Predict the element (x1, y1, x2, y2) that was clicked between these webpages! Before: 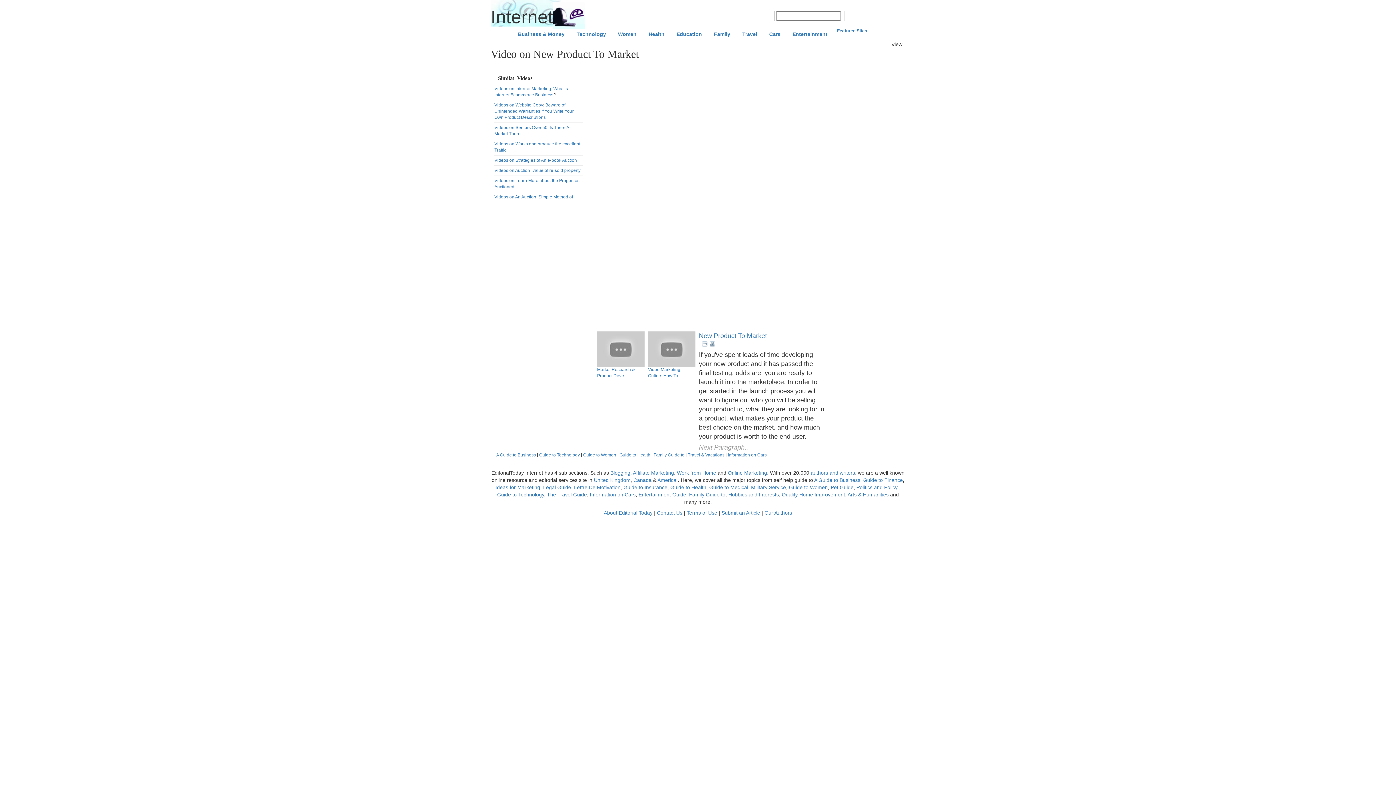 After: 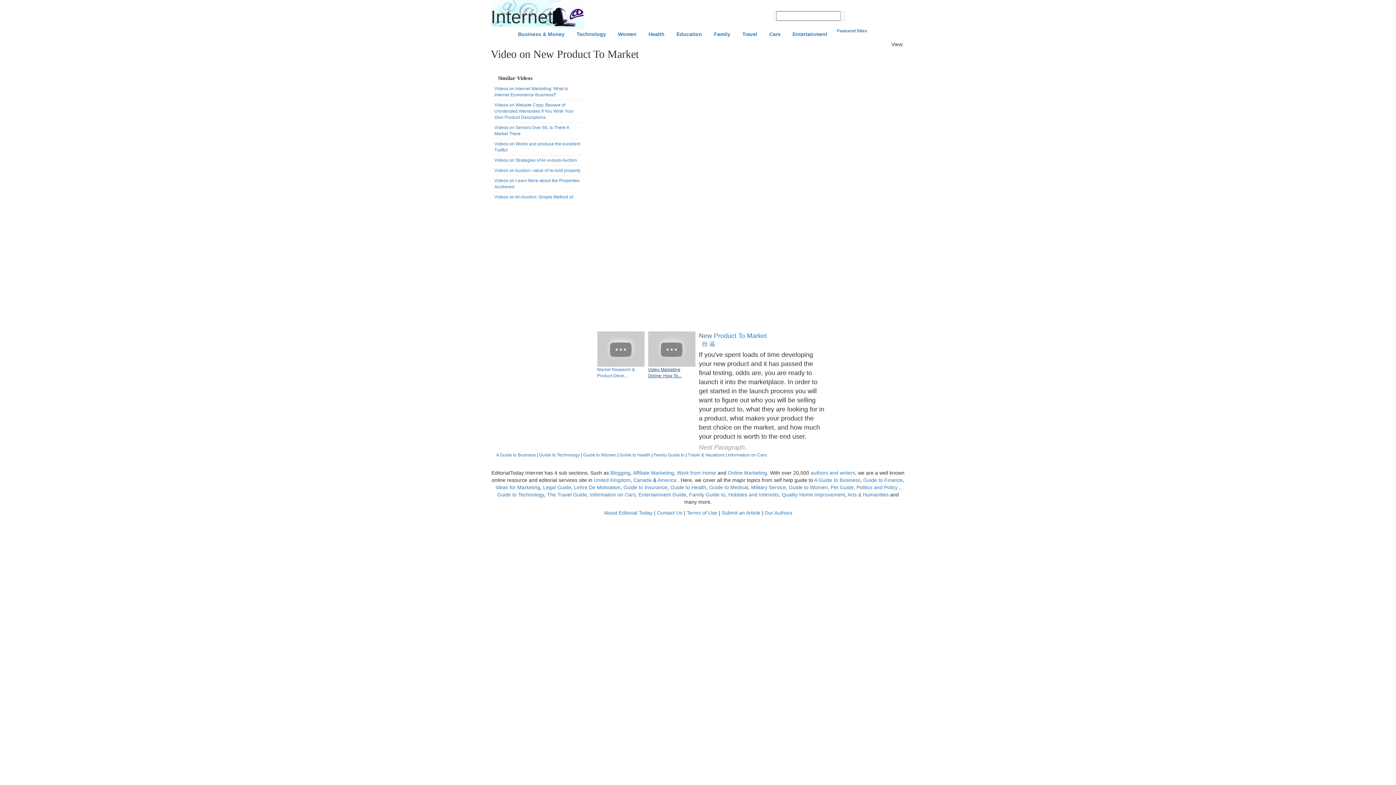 Action: bbox: (648, 366, 695, 379) label: Video Marketing Online: How To...